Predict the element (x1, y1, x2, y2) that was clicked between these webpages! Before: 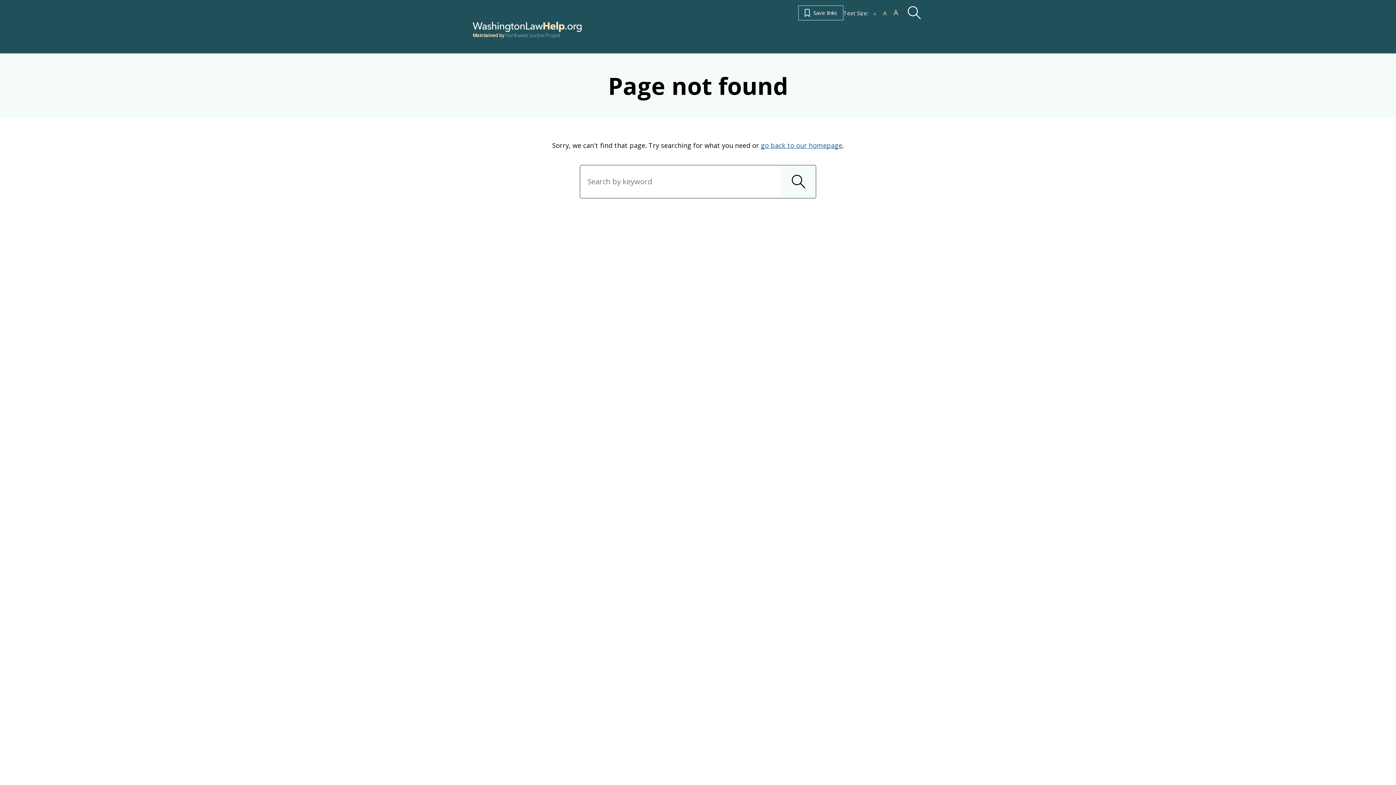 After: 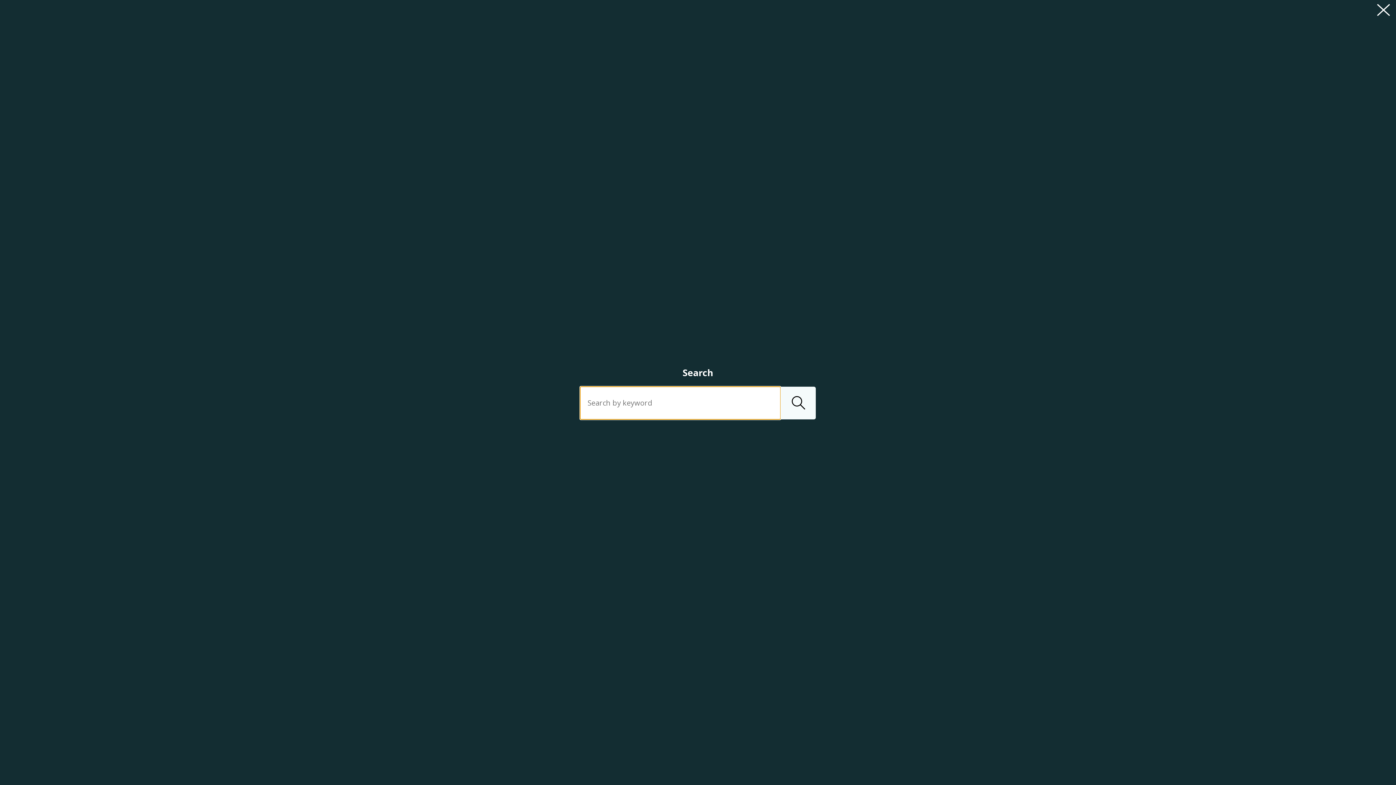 Action: bbox: (905, 5, 923, 19) label: Search